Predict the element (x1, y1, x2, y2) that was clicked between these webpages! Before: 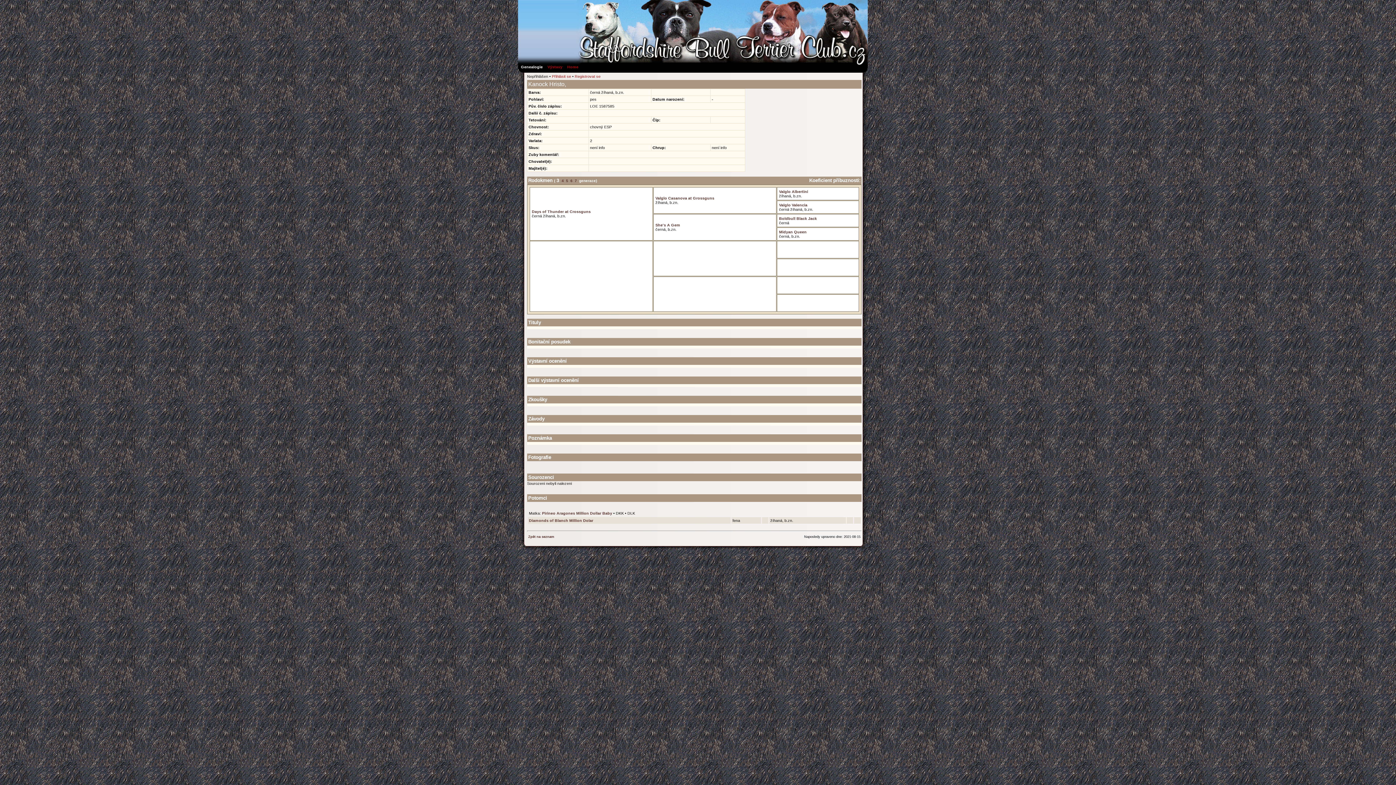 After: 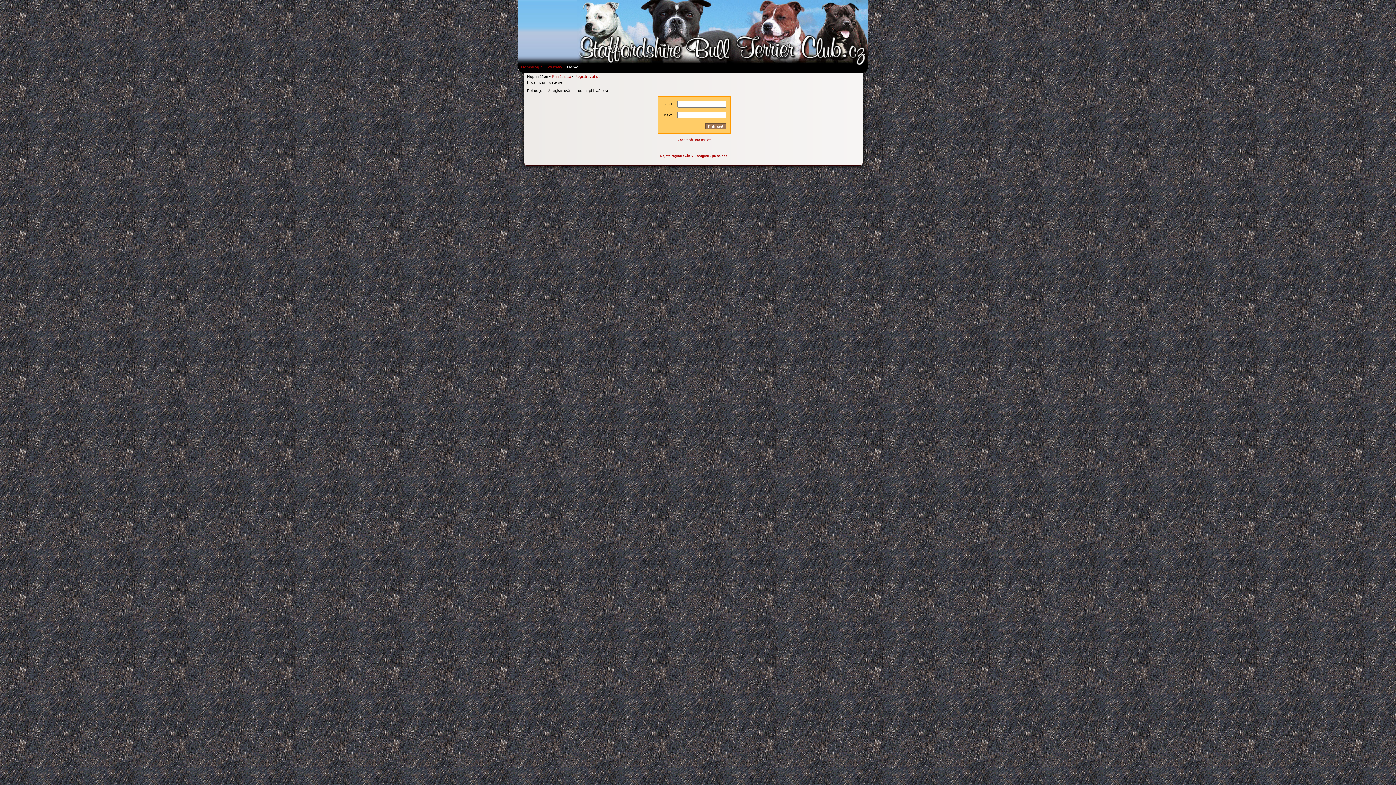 Action: label: Přihlásit se bbox: (552, 74, 571, 78)